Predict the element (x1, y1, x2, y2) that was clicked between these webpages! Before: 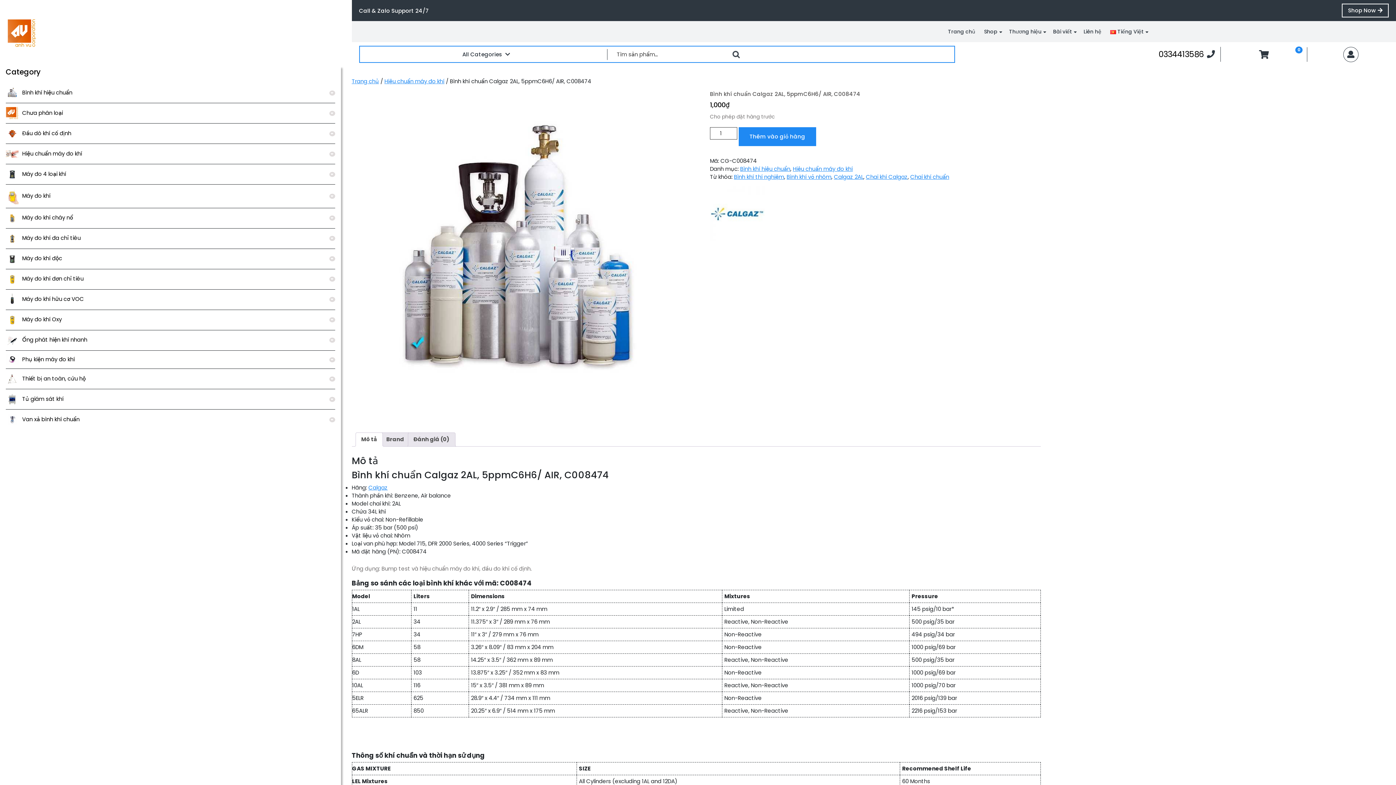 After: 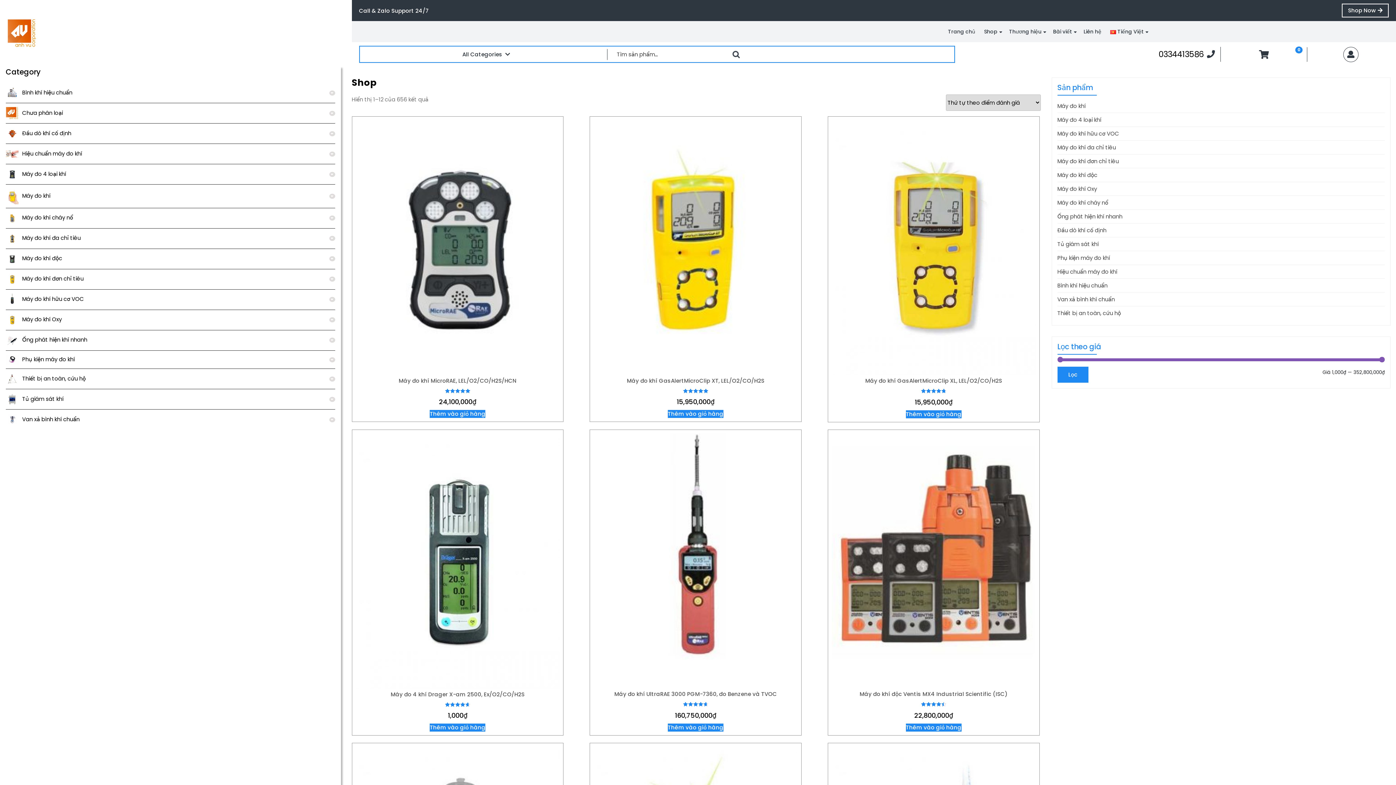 Action: bbox: (1342, 3, 1389, 17) label: Shop Now
Shop Now